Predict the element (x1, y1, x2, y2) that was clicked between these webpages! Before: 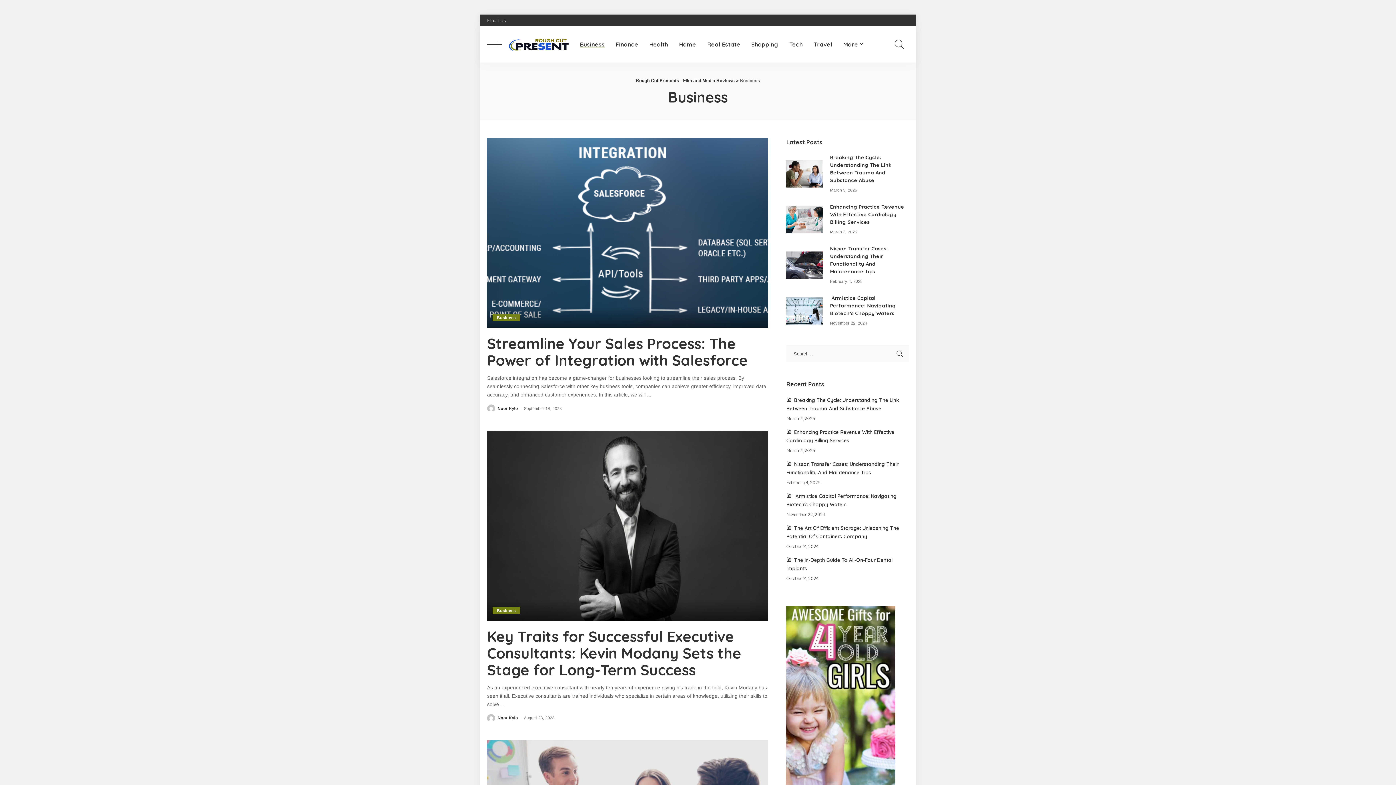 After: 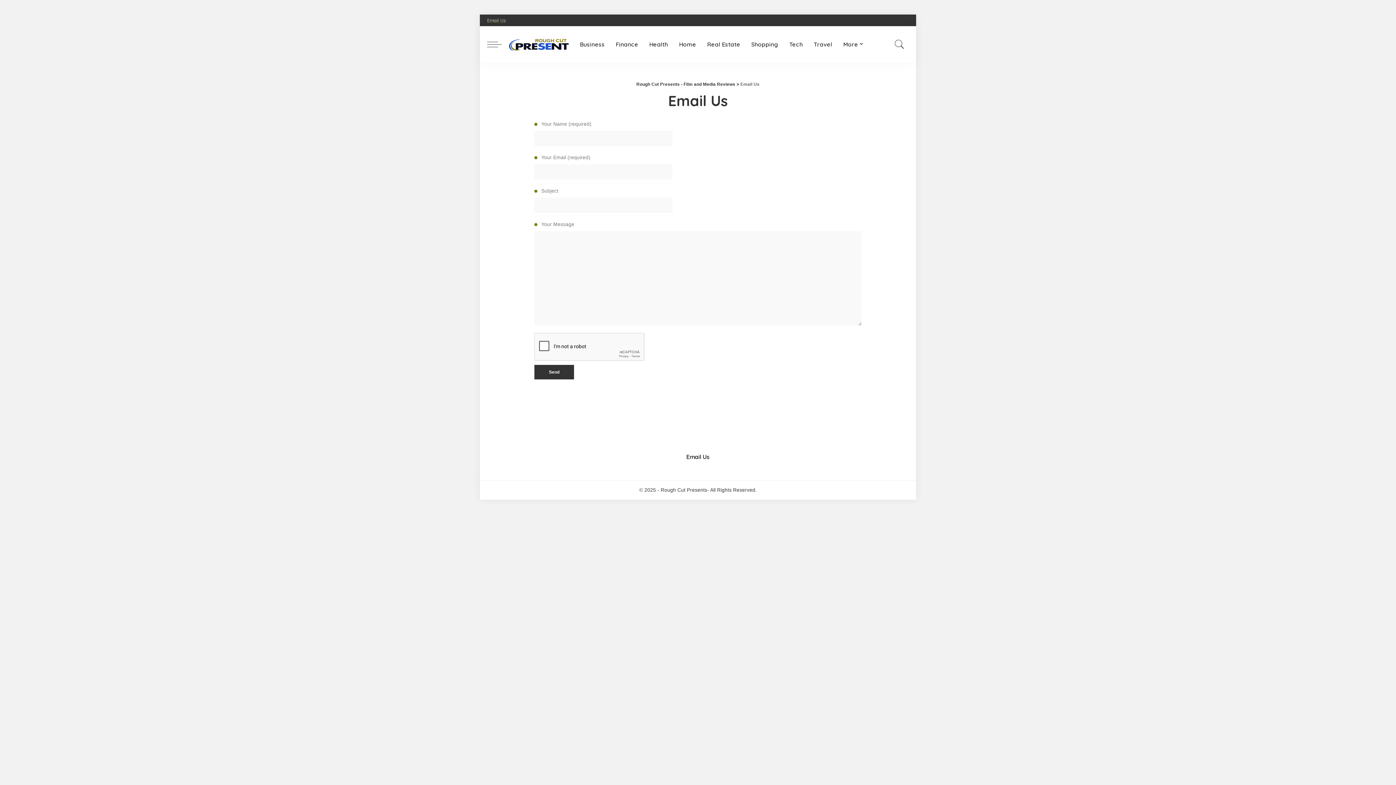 Action: bbox: (487, 17, 508, 23) label: Email Us